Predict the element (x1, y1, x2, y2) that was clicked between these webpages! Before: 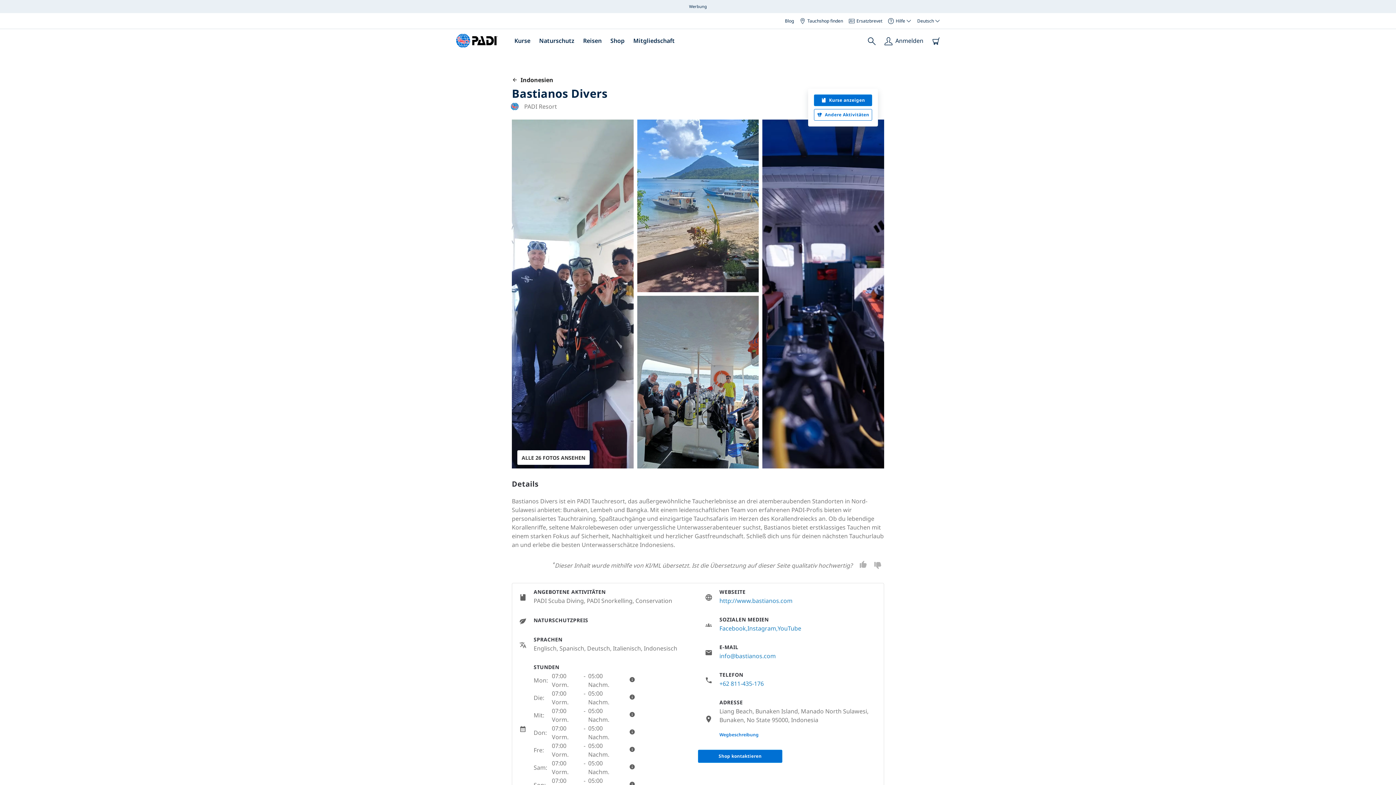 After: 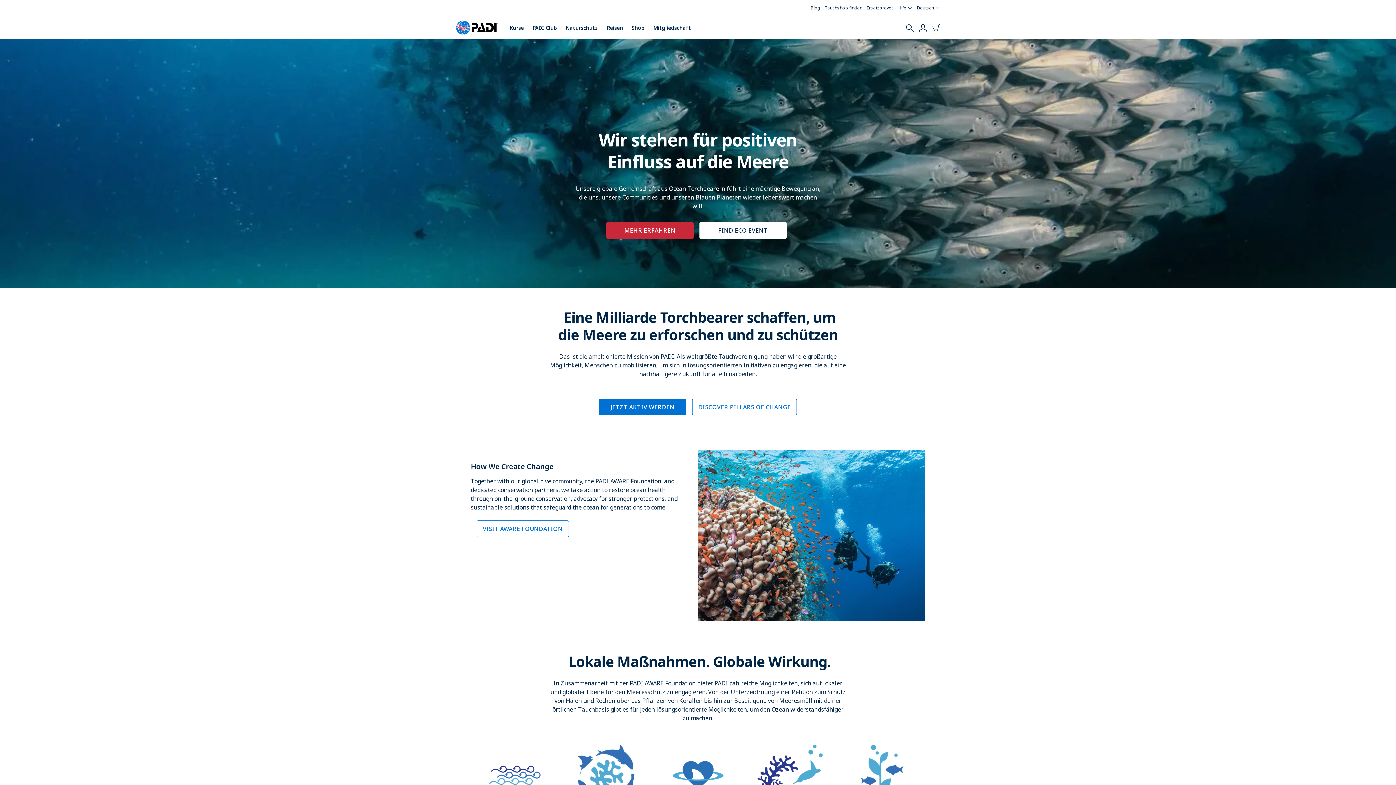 Action: bbox: (539, 36, 574, 45) label: Naturschutz